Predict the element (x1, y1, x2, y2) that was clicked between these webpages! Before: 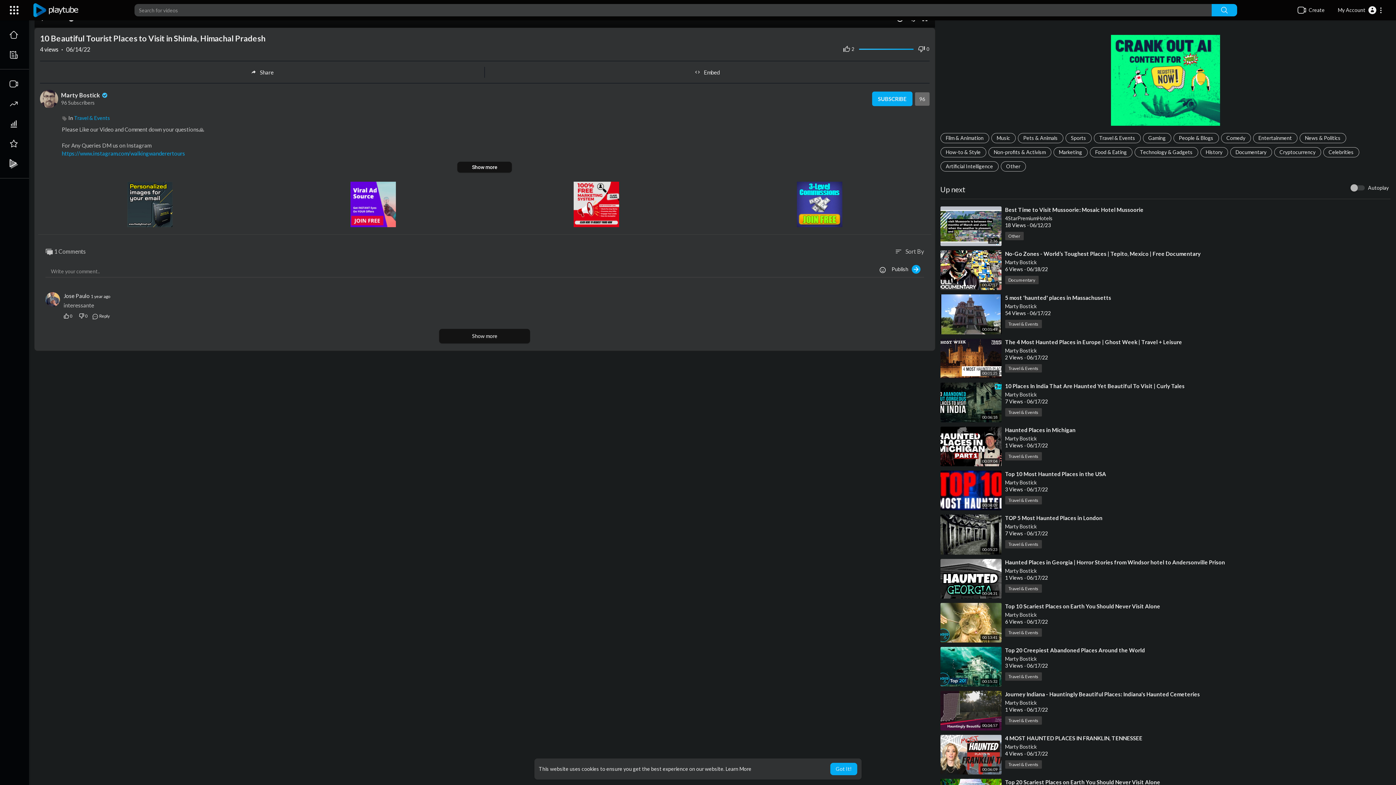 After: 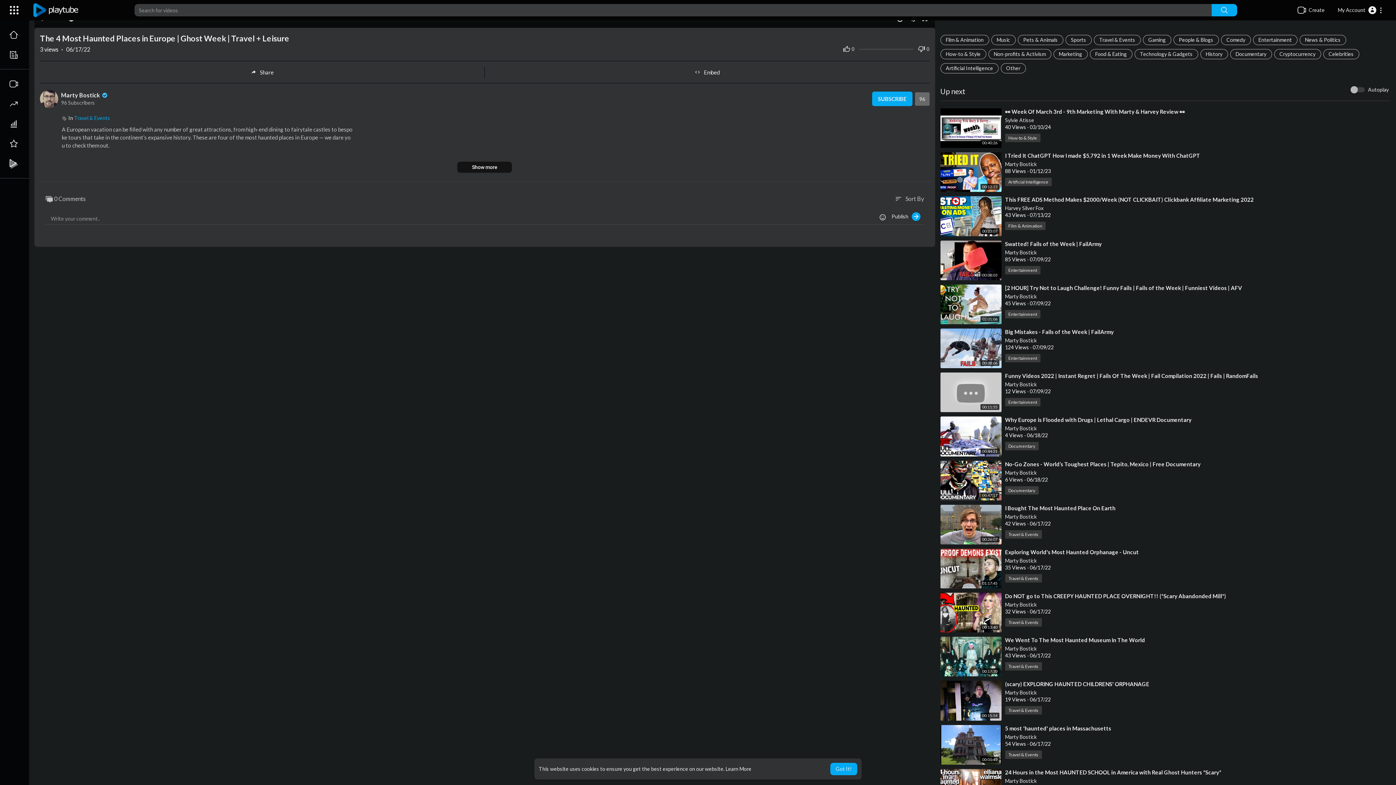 Action: bbox: (1005, 338, 1182, 345) label: ⁣The 4 Most Haunted Places in Europe | Ghost Week | Travel + Leisure